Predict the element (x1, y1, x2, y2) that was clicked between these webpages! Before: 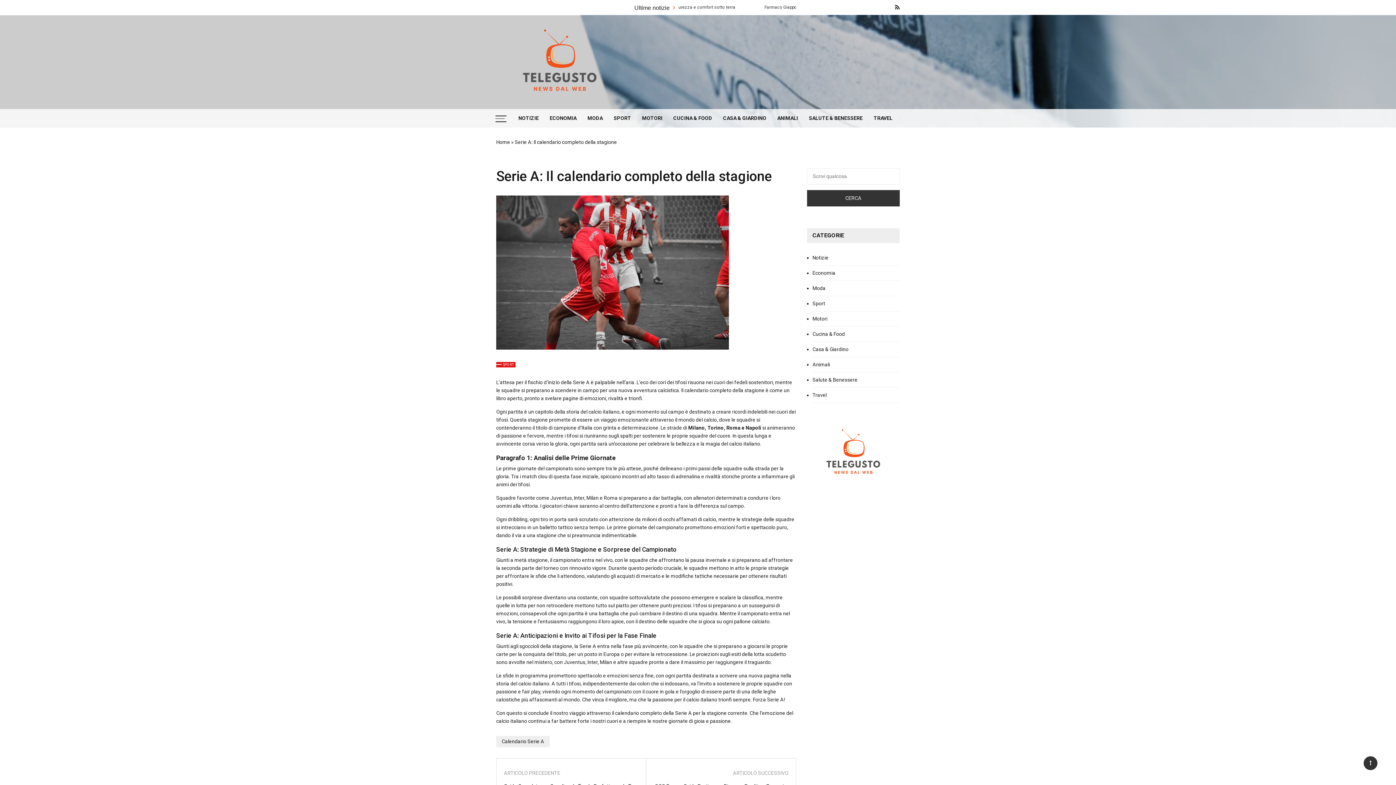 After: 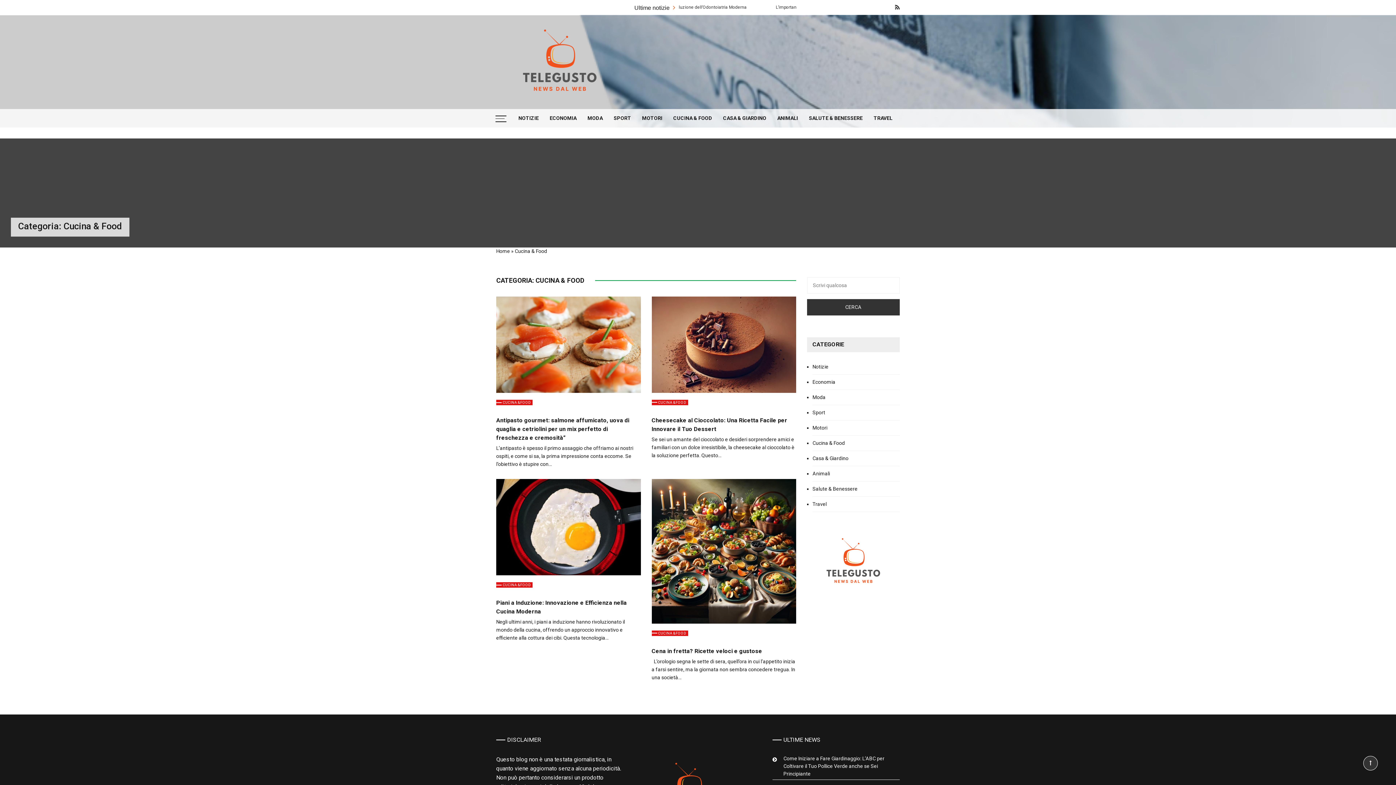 Action: label: CUCINA & FOOD bbox: (668, 109, 717, 127)